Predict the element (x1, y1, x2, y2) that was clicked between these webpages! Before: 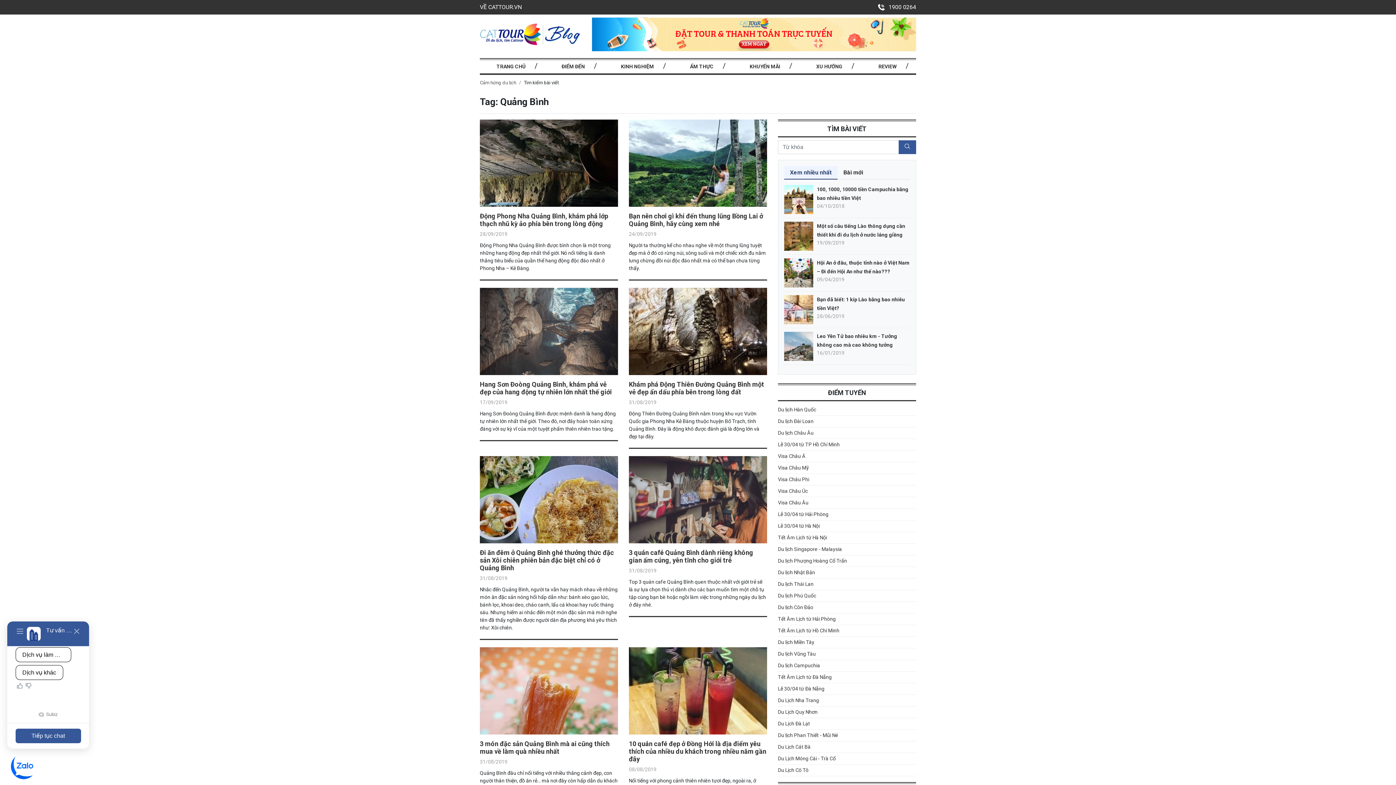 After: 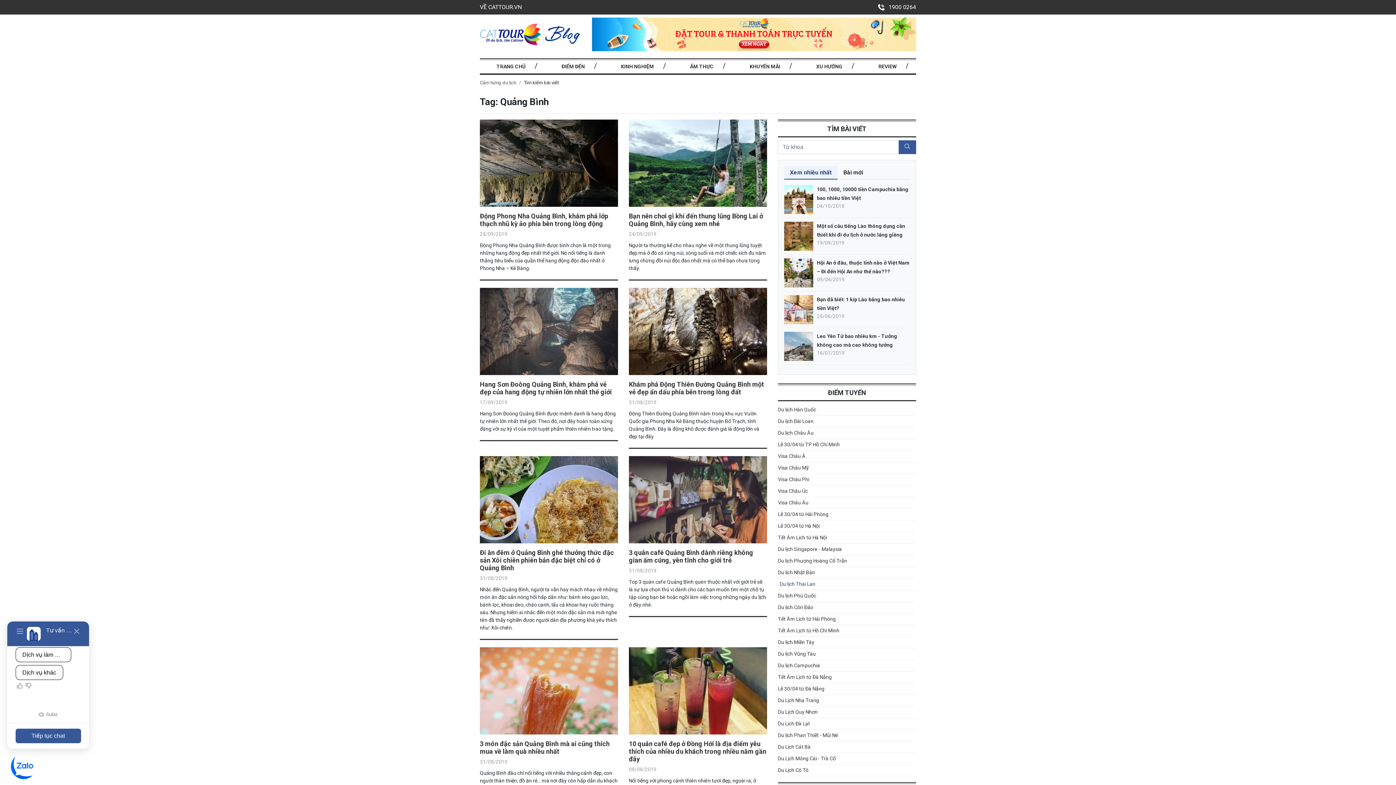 Action: bbox: (778, 581, 813, 587) label: Du lịch Thái Lan